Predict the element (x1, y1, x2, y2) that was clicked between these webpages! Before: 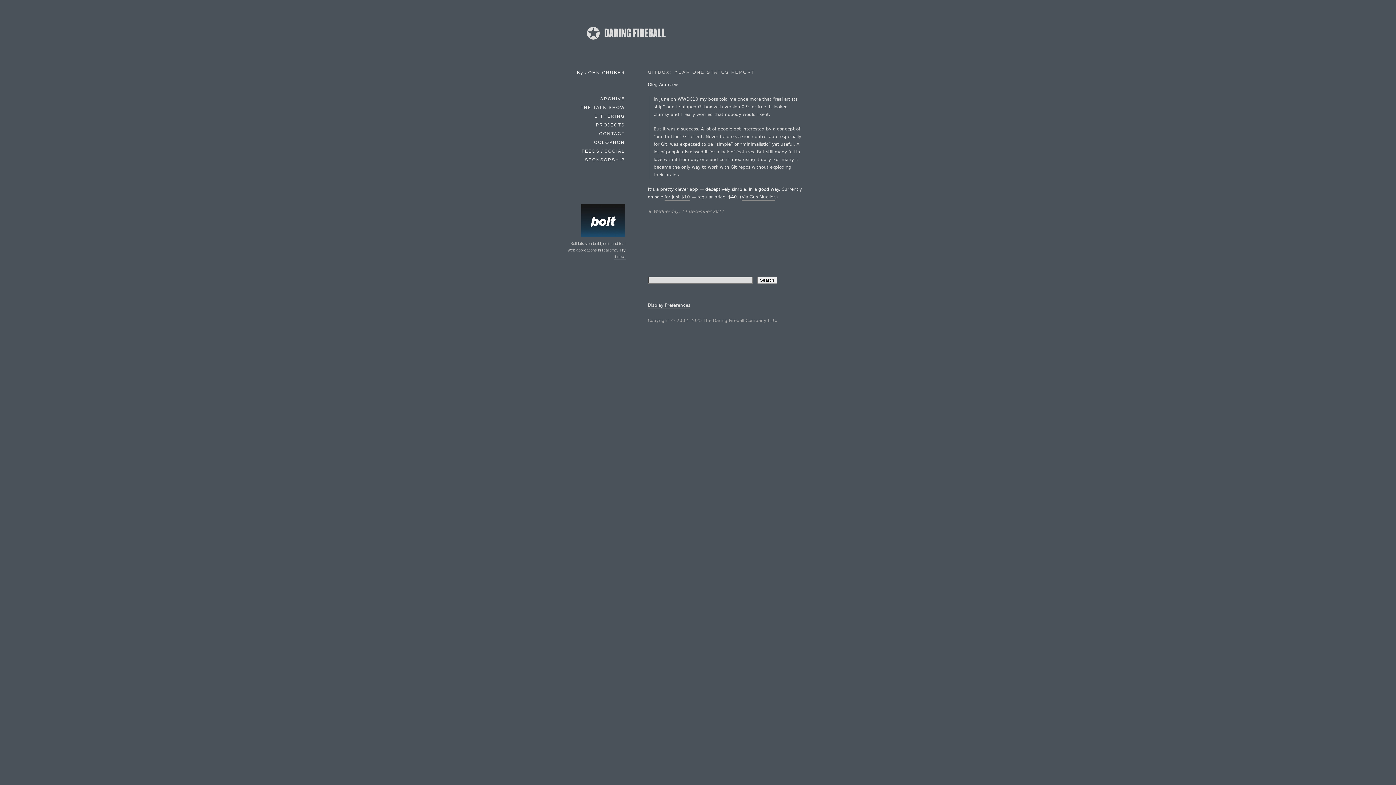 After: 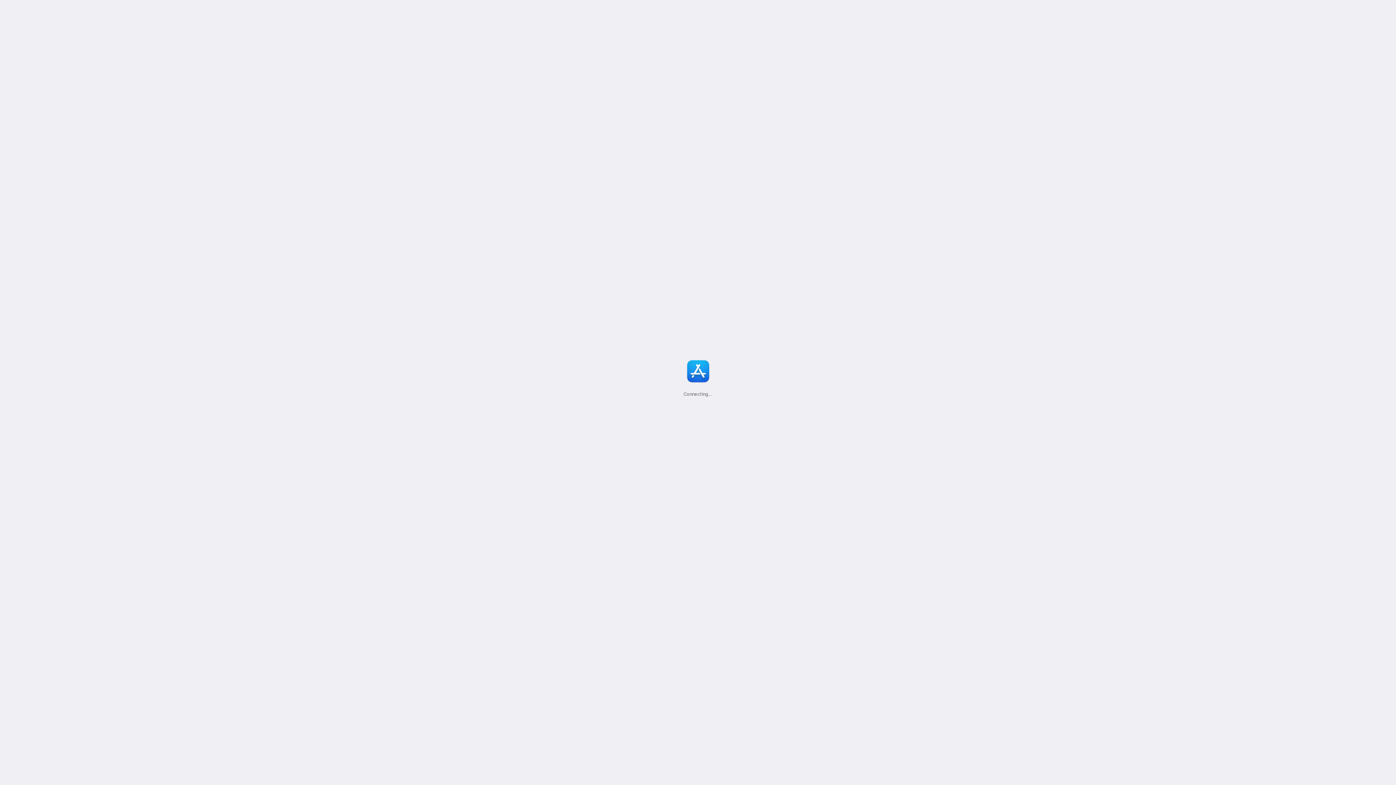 Action: label: for just $10 bbox: (664, 193, 690, 200)